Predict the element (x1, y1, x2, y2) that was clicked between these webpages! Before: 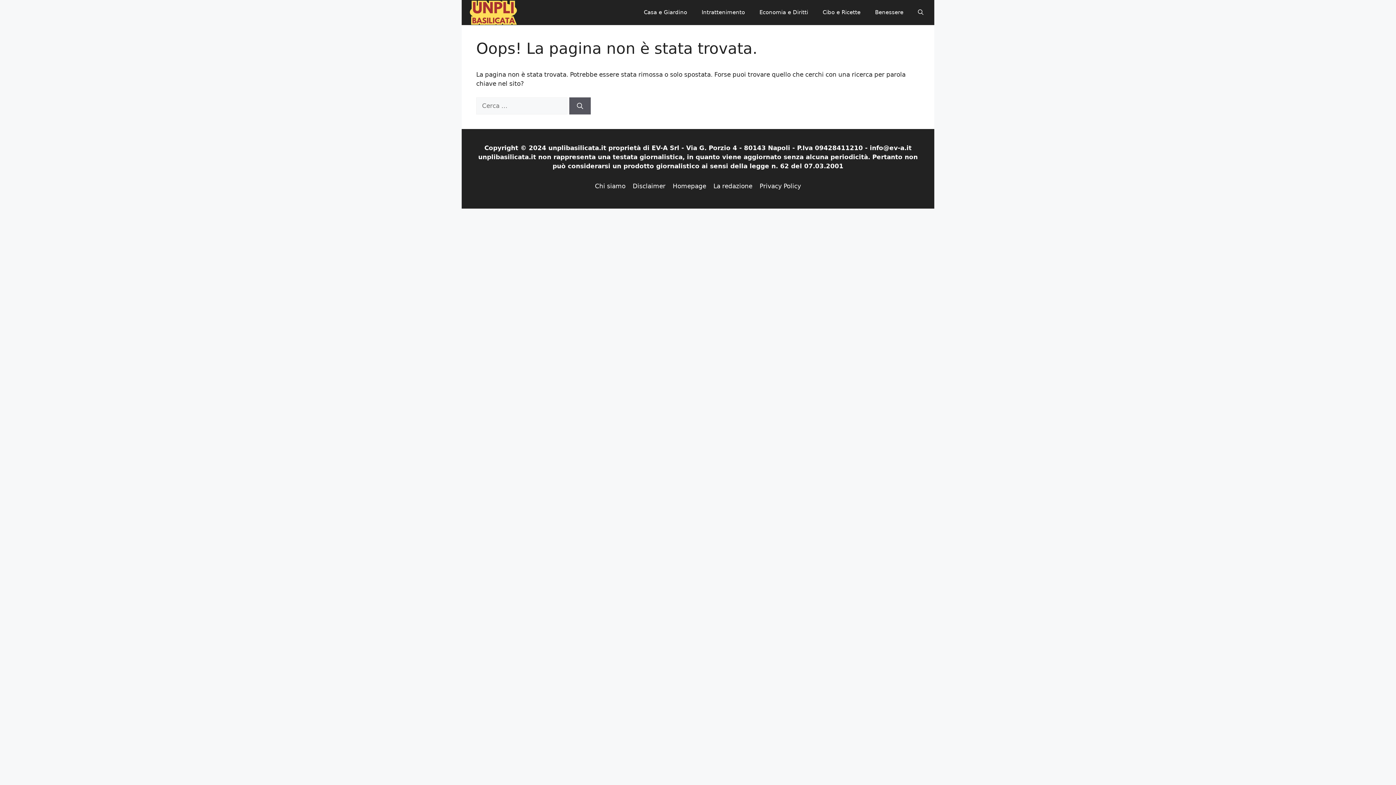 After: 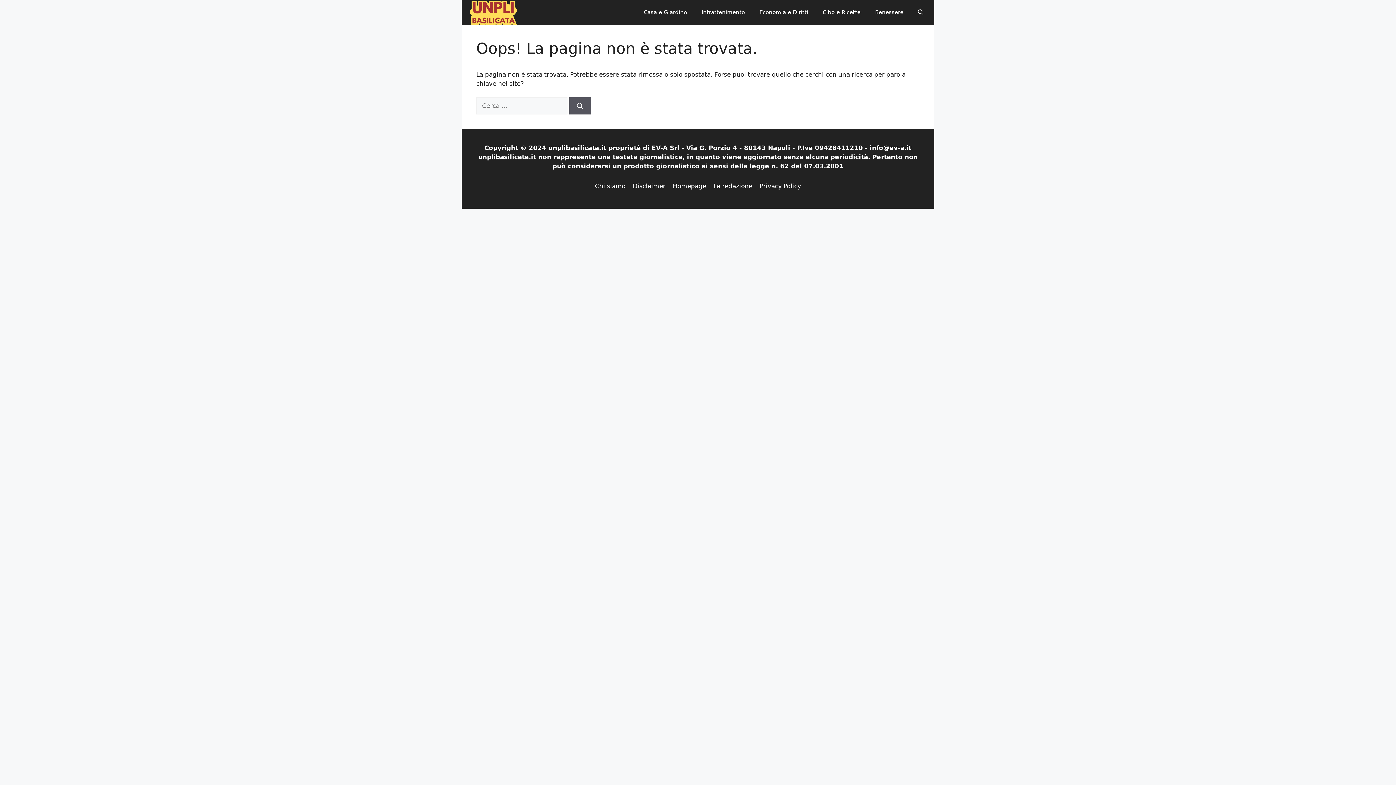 Action: bbox: (910, 1, 930, 23) label: Apri ricerca